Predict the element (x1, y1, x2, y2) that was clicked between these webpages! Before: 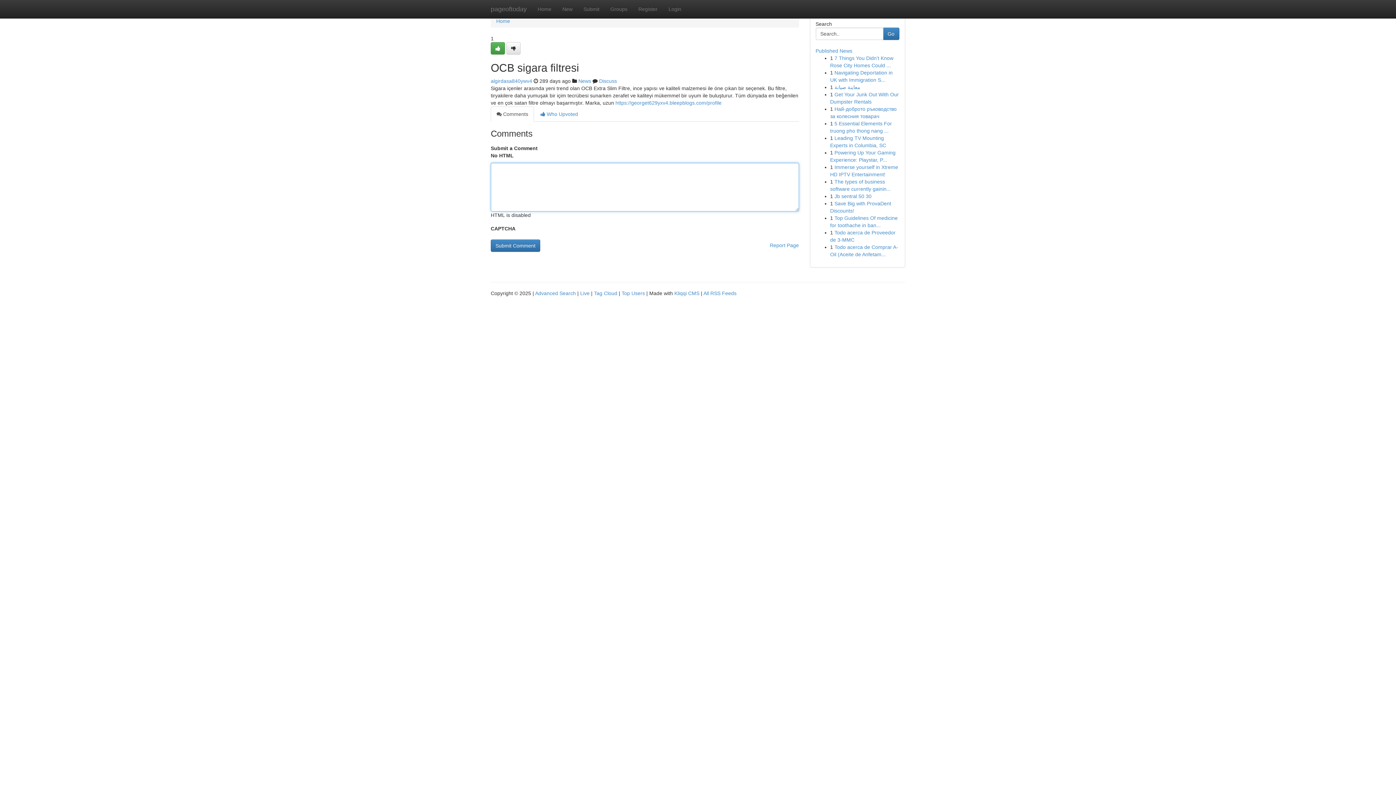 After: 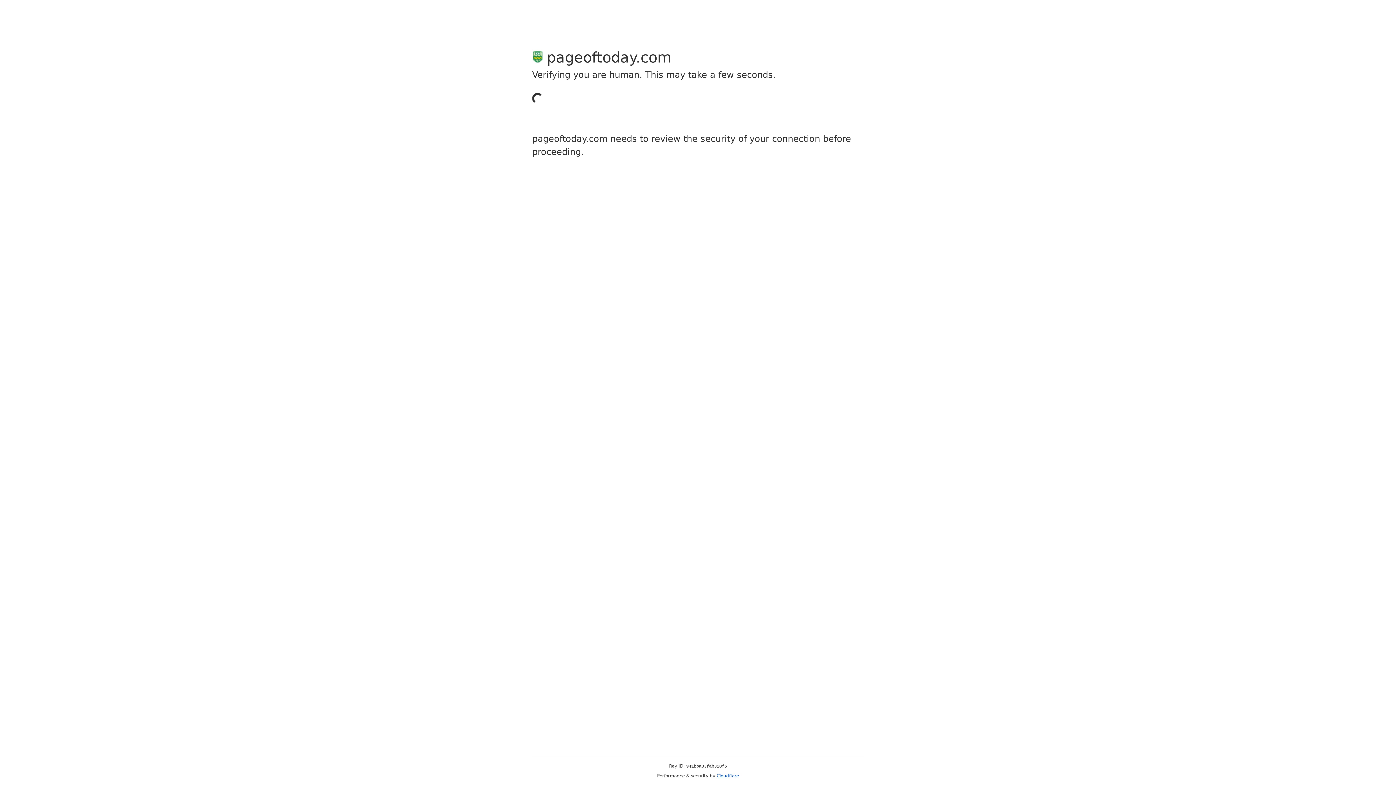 Action: bbox: (578, 0, 605, 18) label: Submit